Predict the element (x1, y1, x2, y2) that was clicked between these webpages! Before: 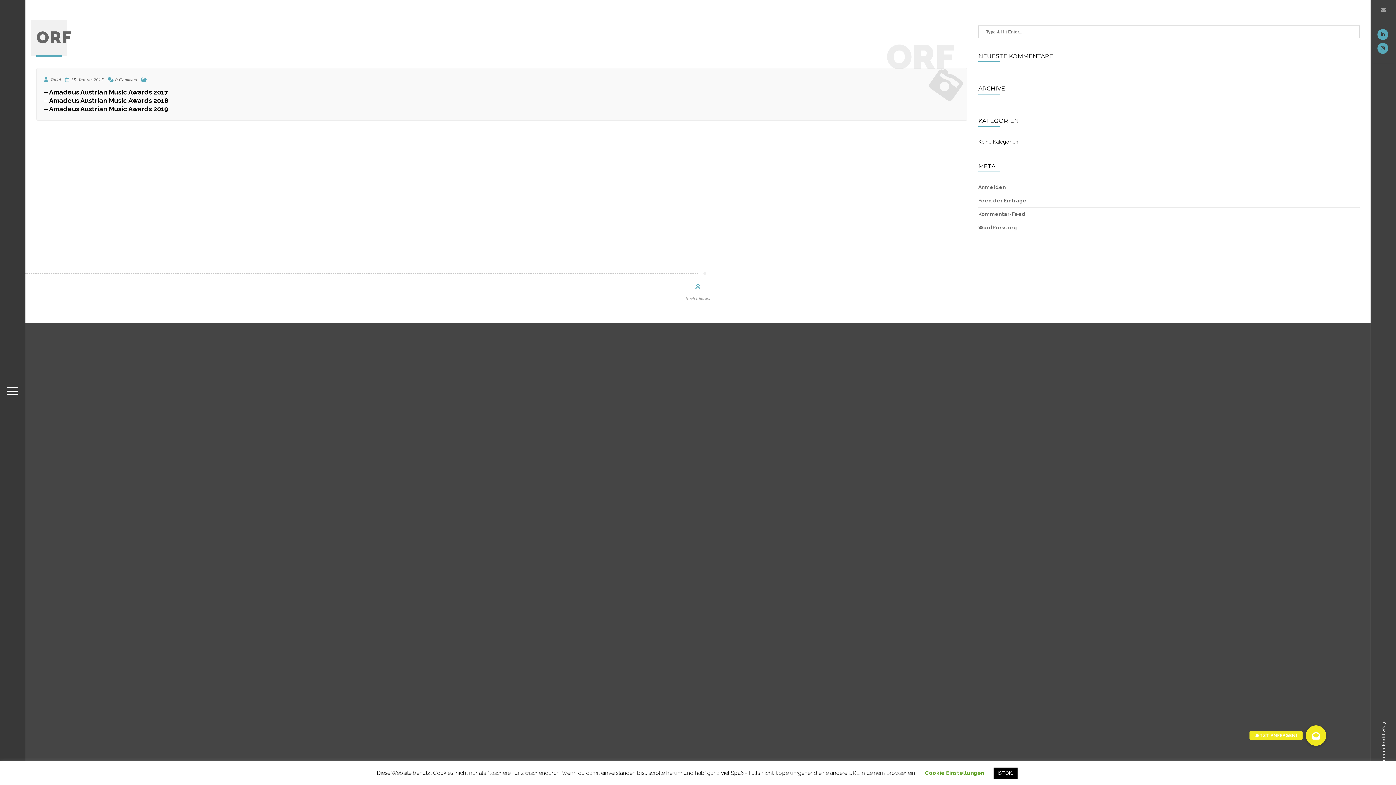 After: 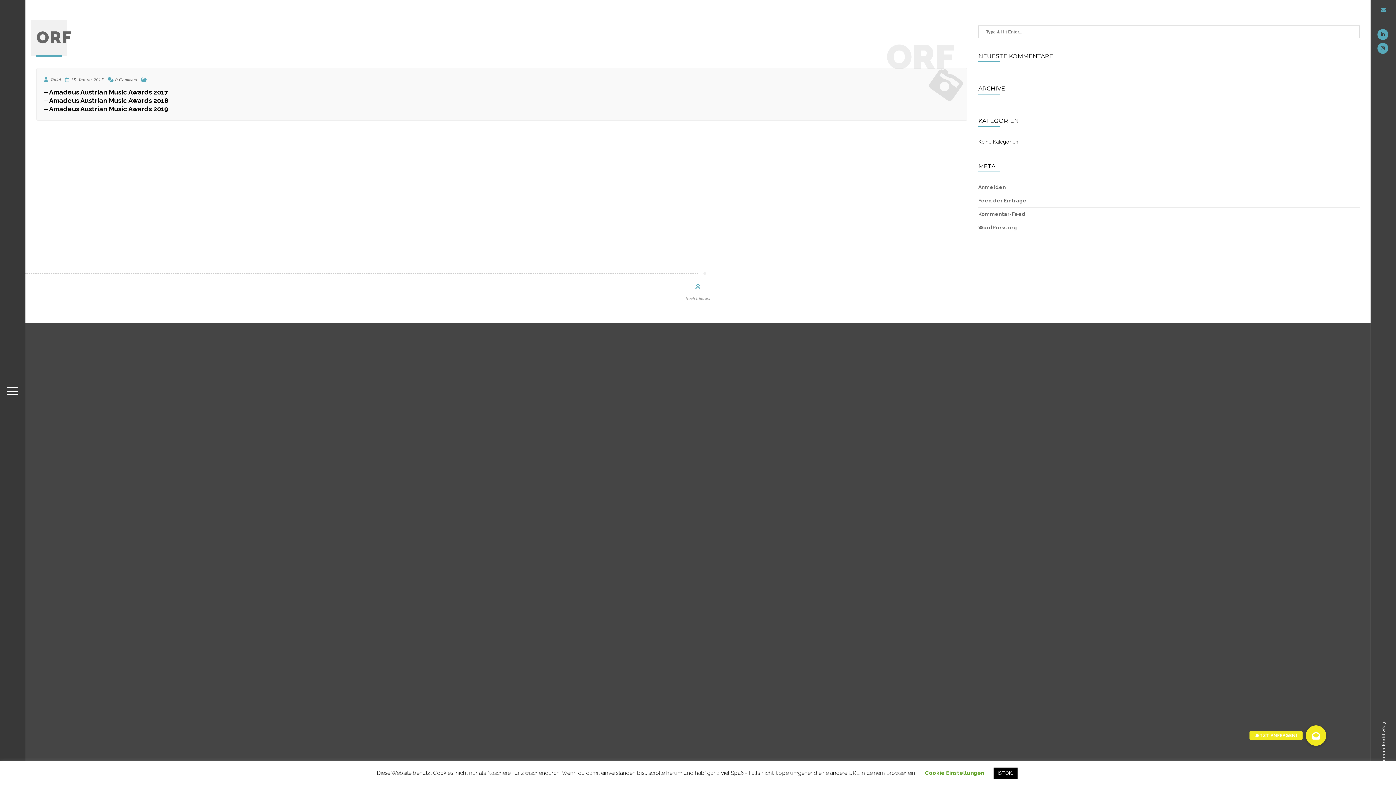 Action: bbox: (1371, 7, 1396, 13)